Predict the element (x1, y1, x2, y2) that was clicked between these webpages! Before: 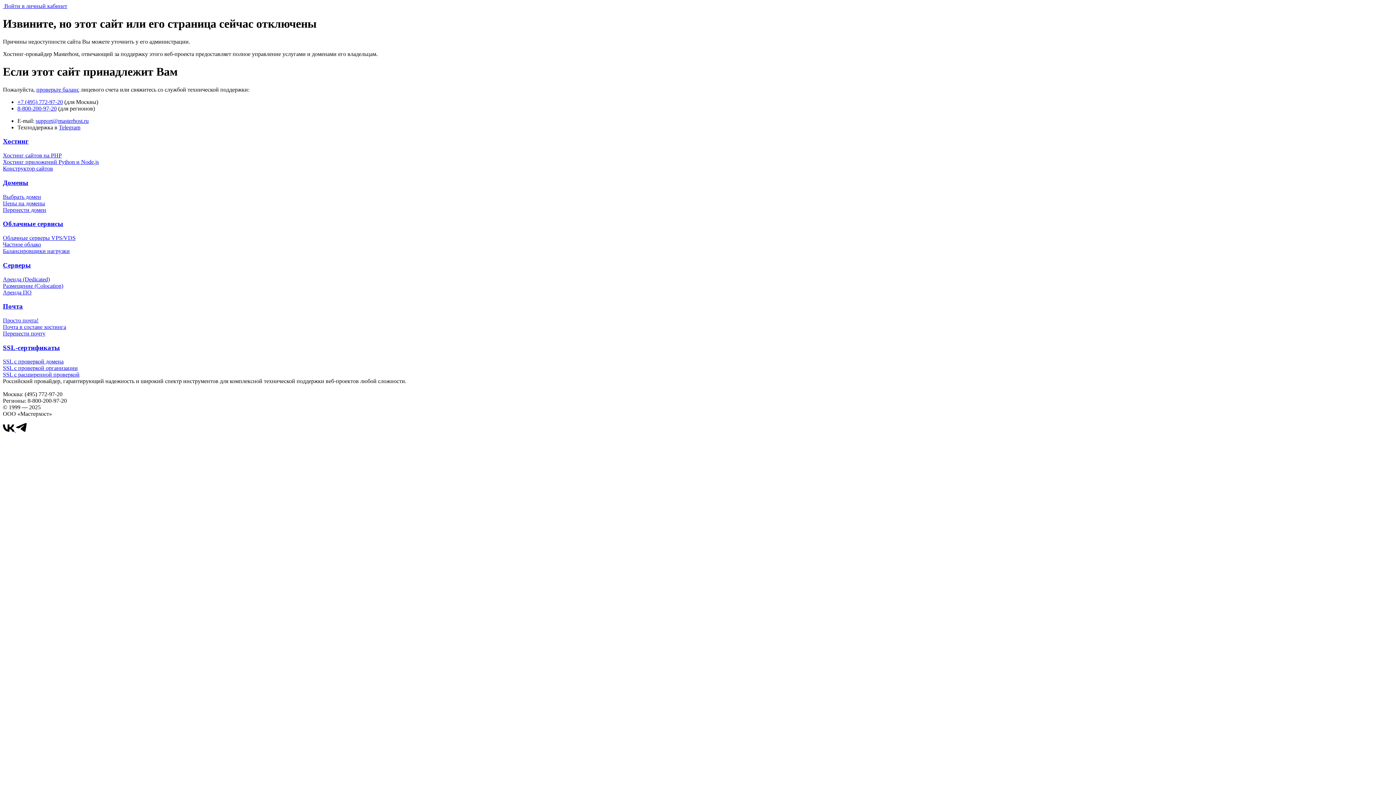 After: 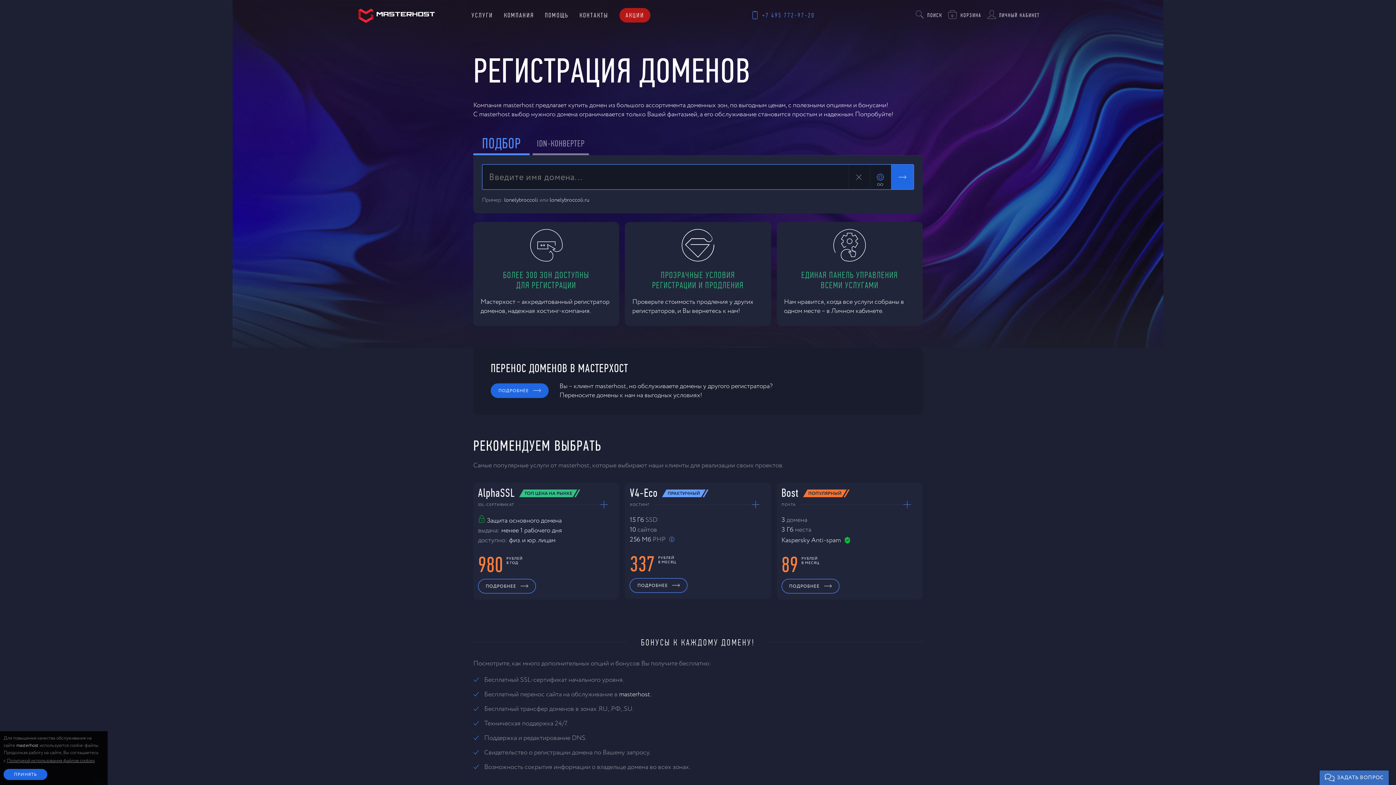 Action: bbox: (2, 178, 28, 186) label: Домены